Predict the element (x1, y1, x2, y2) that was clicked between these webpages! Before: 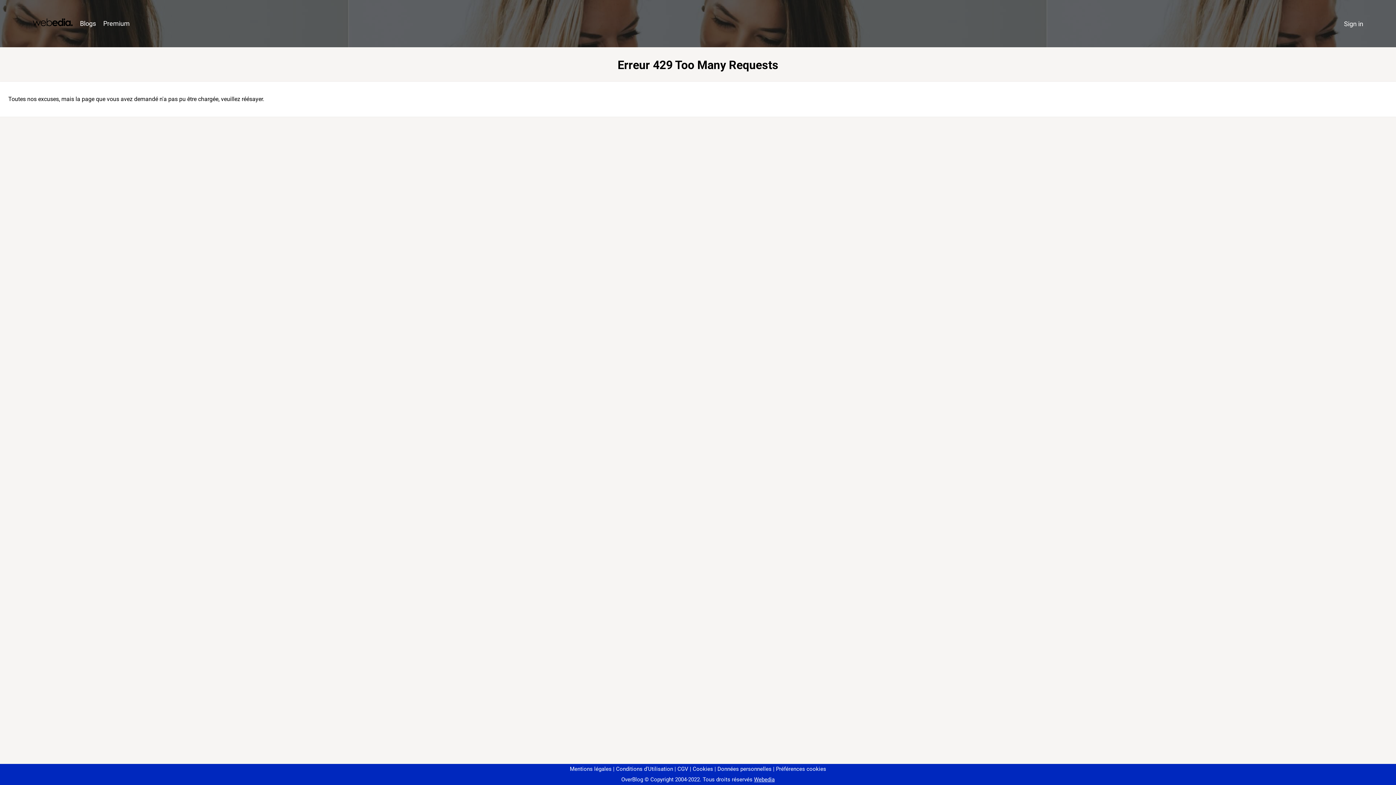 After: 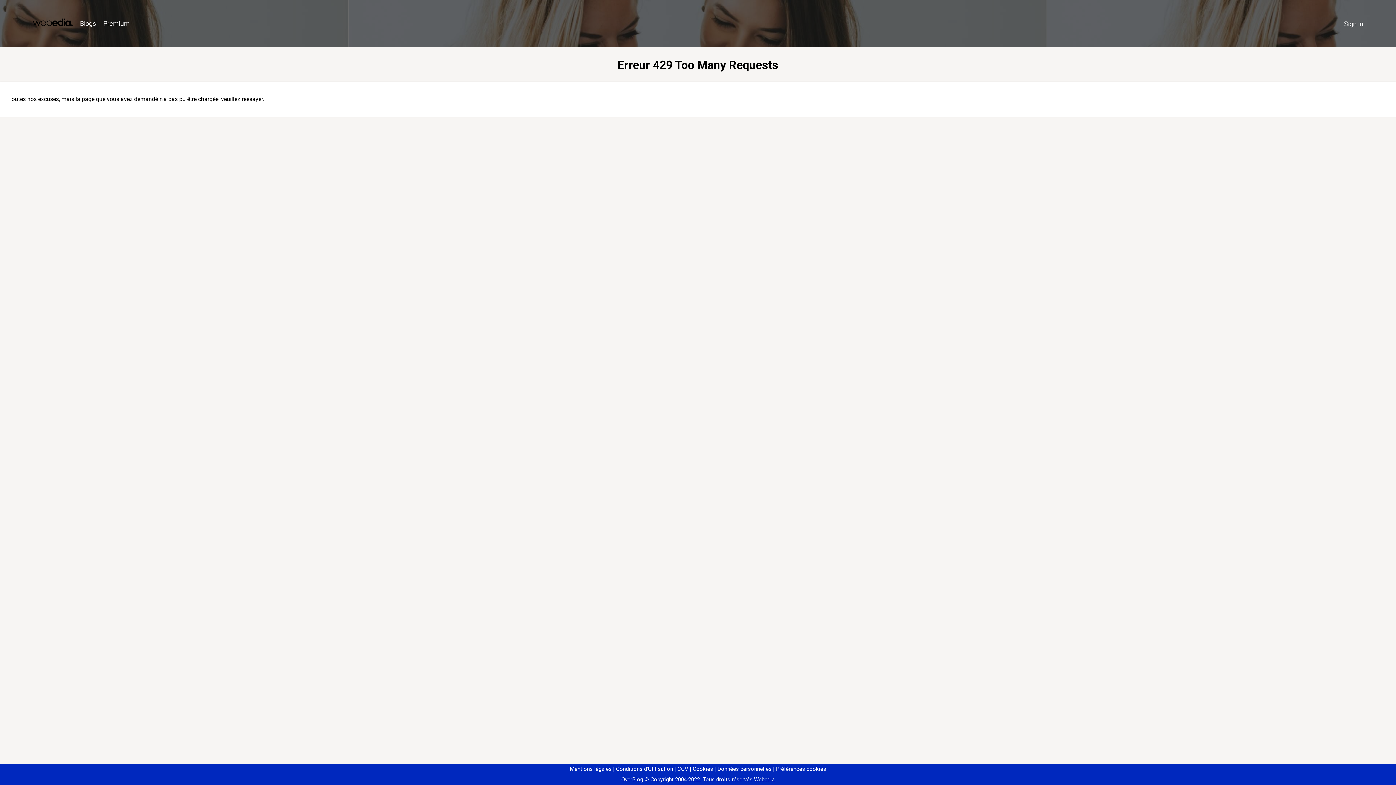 Action: label: Préférences cookies bbox: (773, 766, 826, 772)